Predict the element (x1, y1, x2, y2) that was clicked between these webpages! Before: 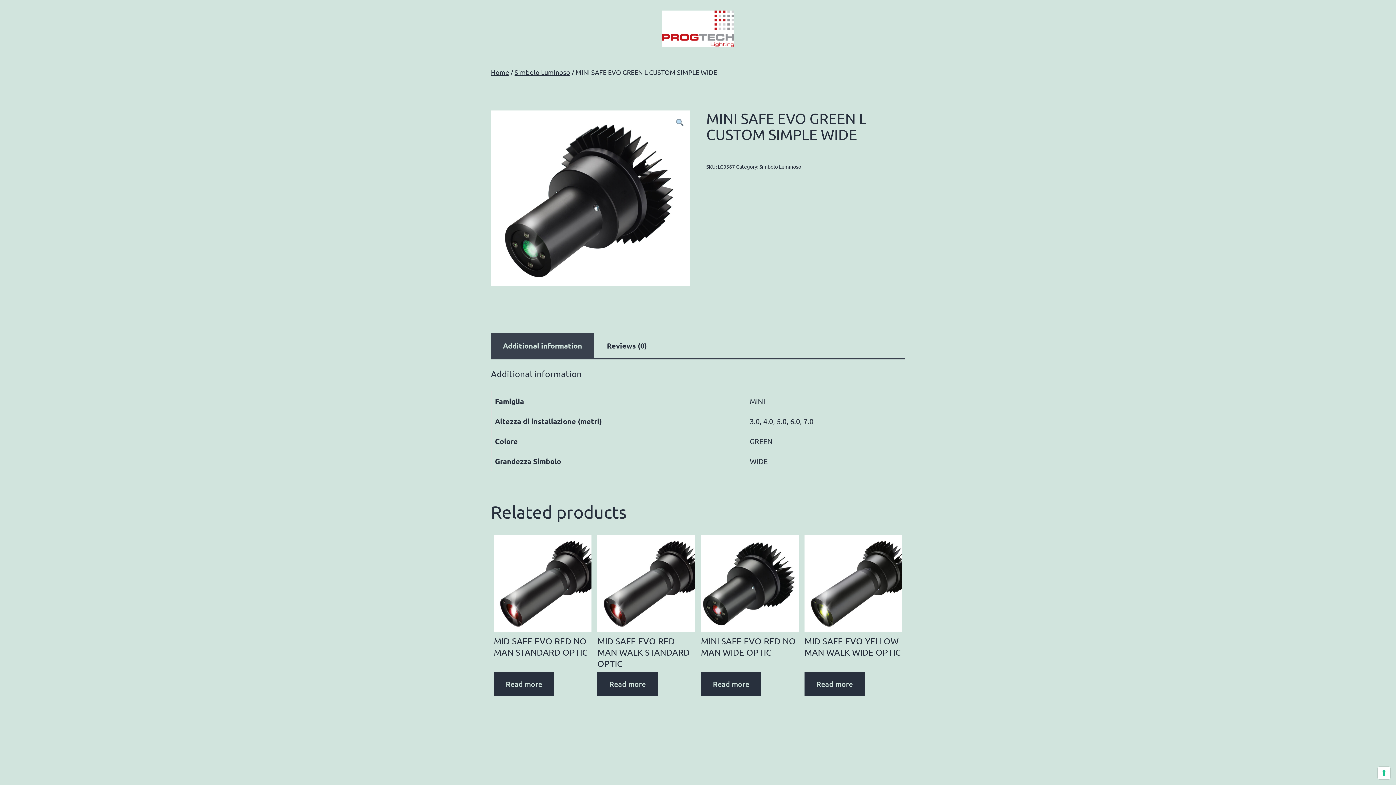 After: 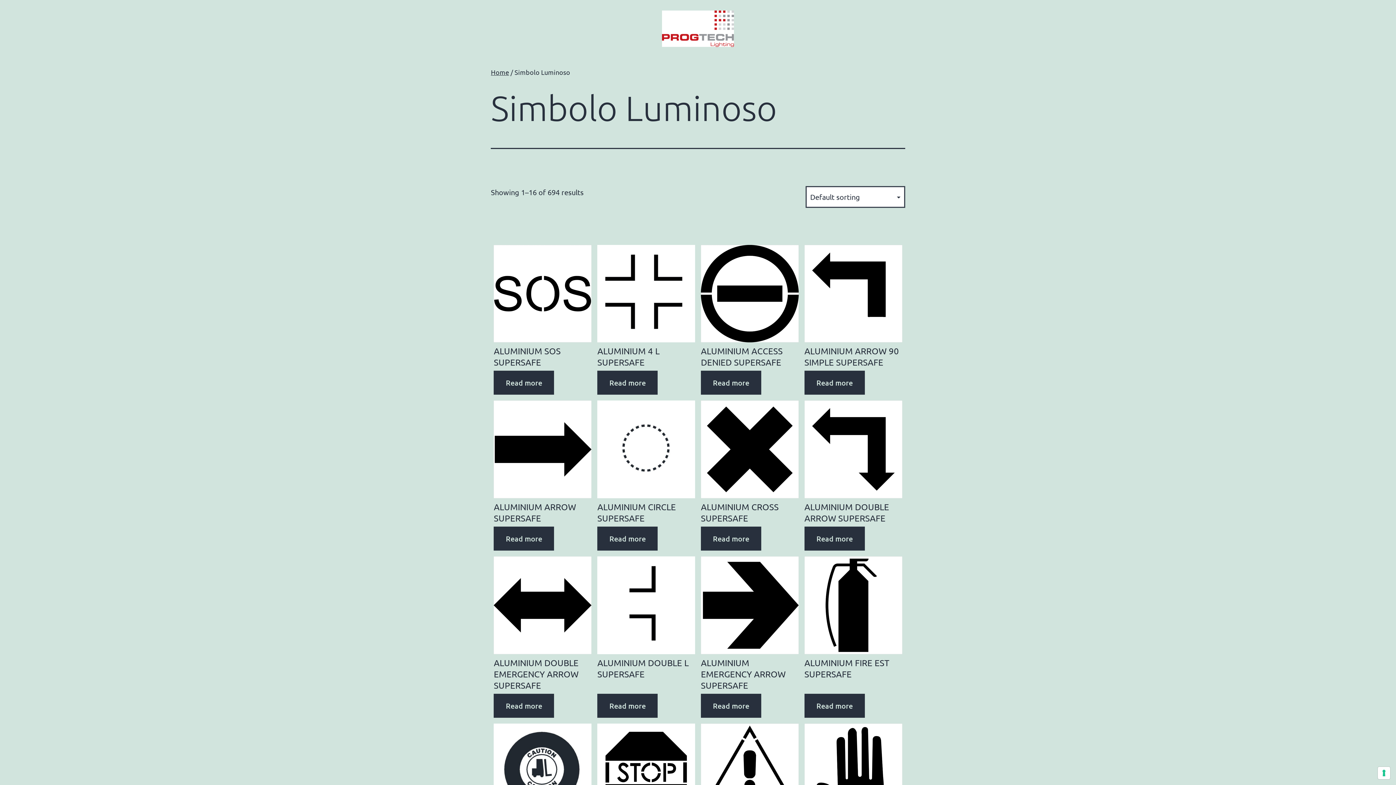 Action: bbox: (514, 68, 570, 76) label: Simbolo Luminoso